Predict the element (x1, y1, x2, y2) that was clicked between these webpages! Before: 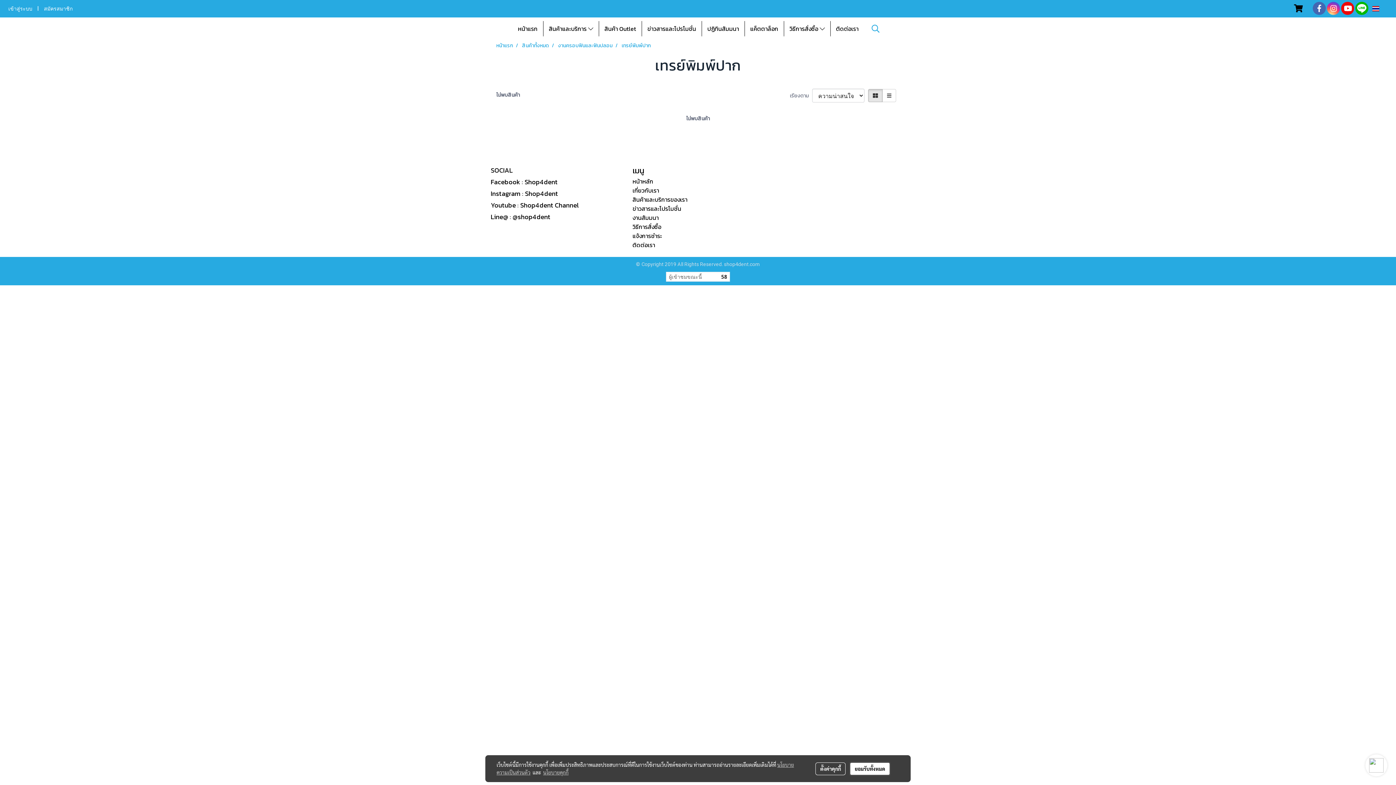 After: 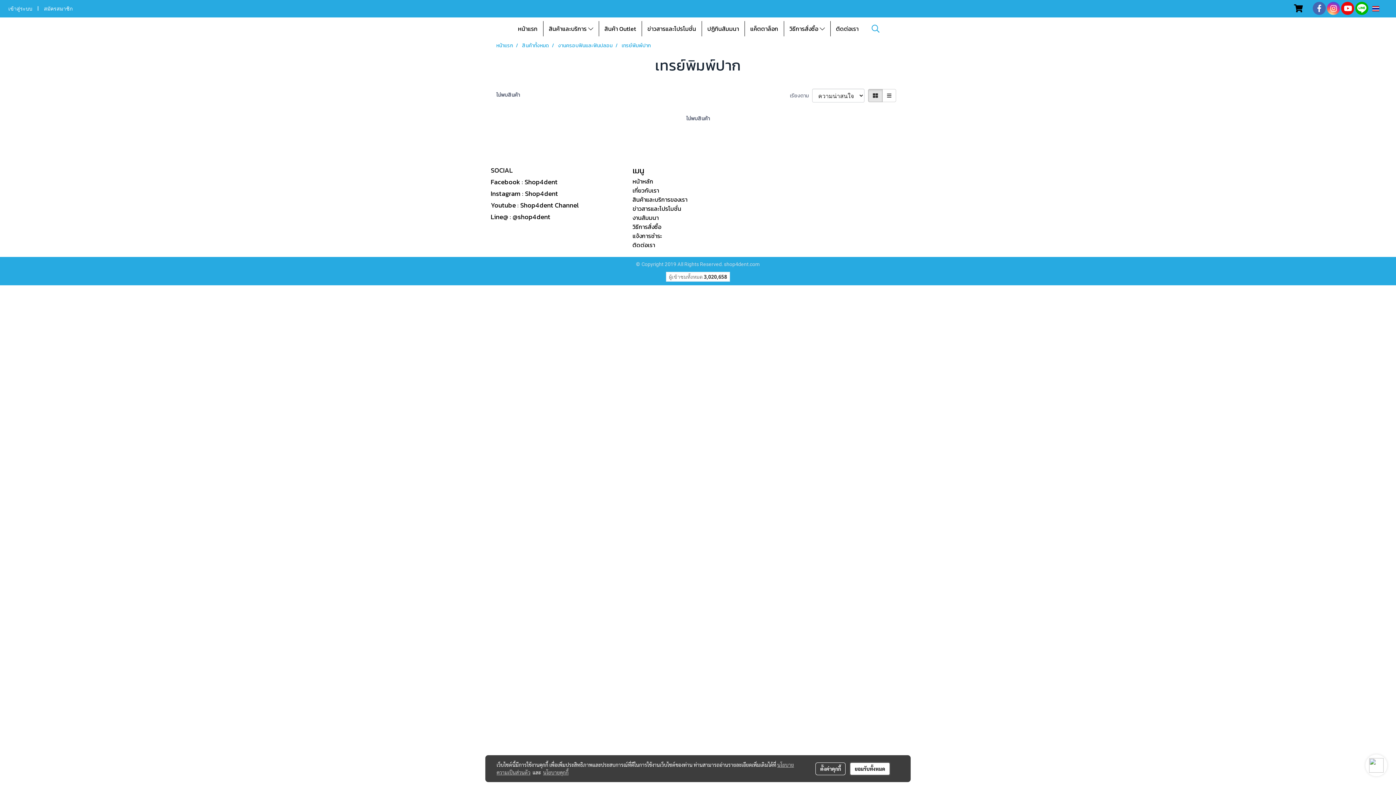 Action: bbox: (1369, 758, 1384, 773)